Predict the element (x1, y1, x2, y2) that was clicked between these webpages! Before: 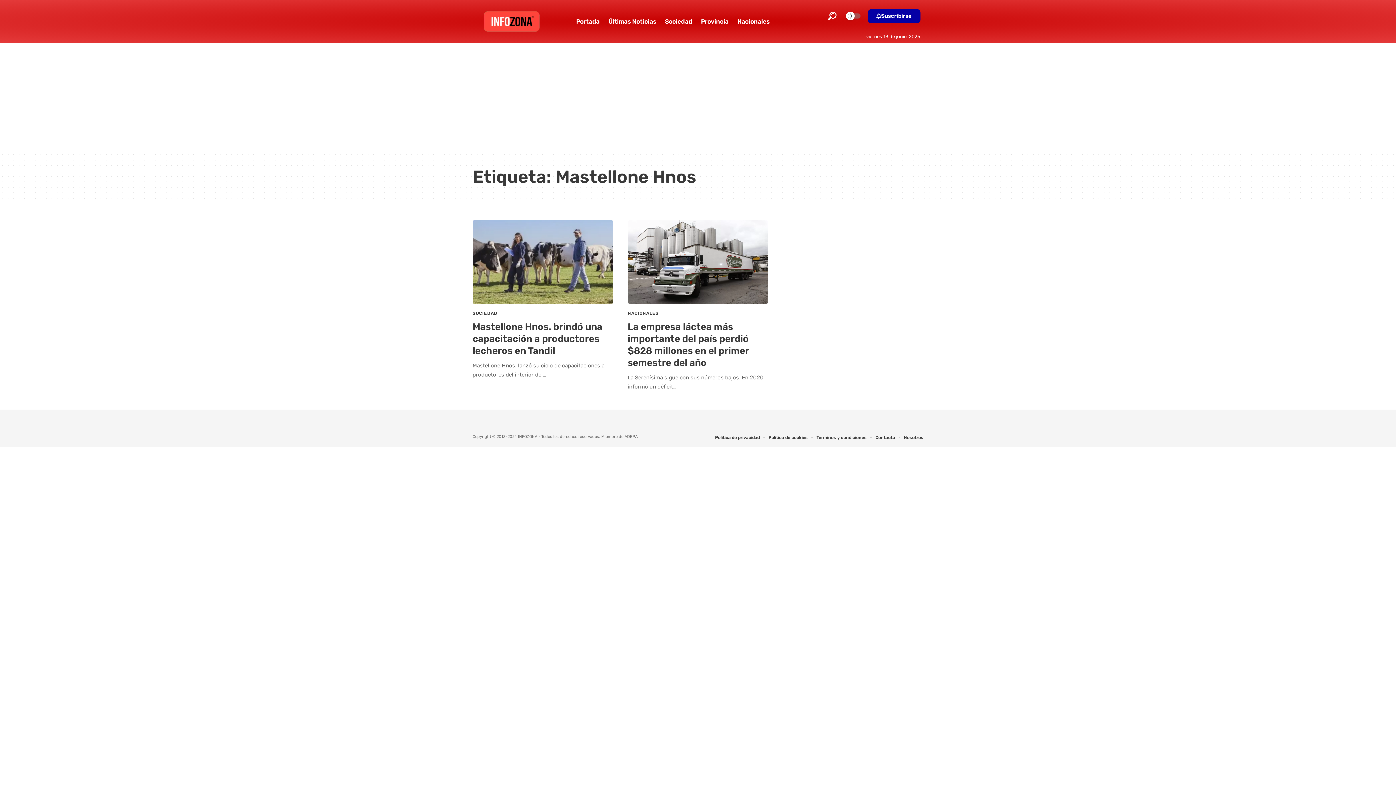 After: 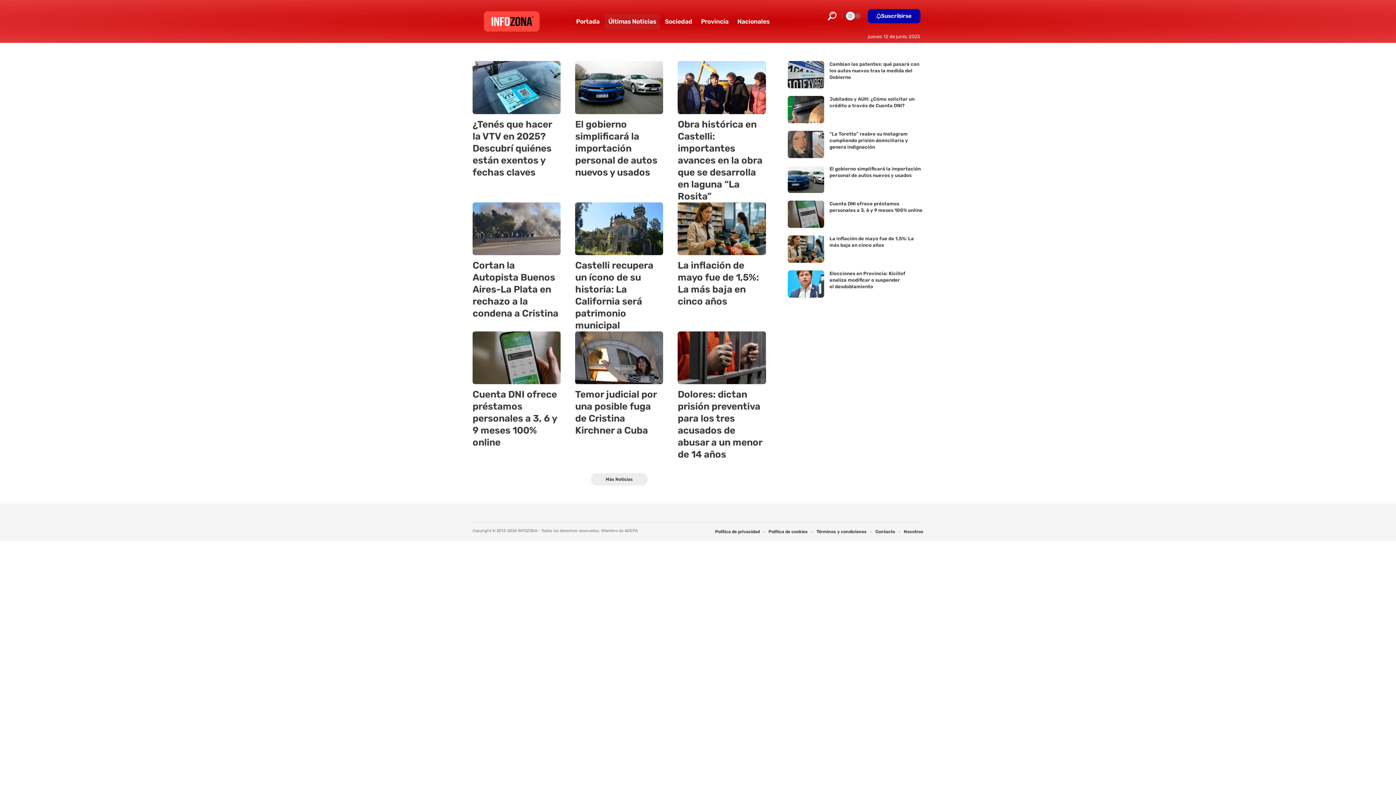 Action: label: Últimas Noticias bbox: (604, 10, 660, 32)